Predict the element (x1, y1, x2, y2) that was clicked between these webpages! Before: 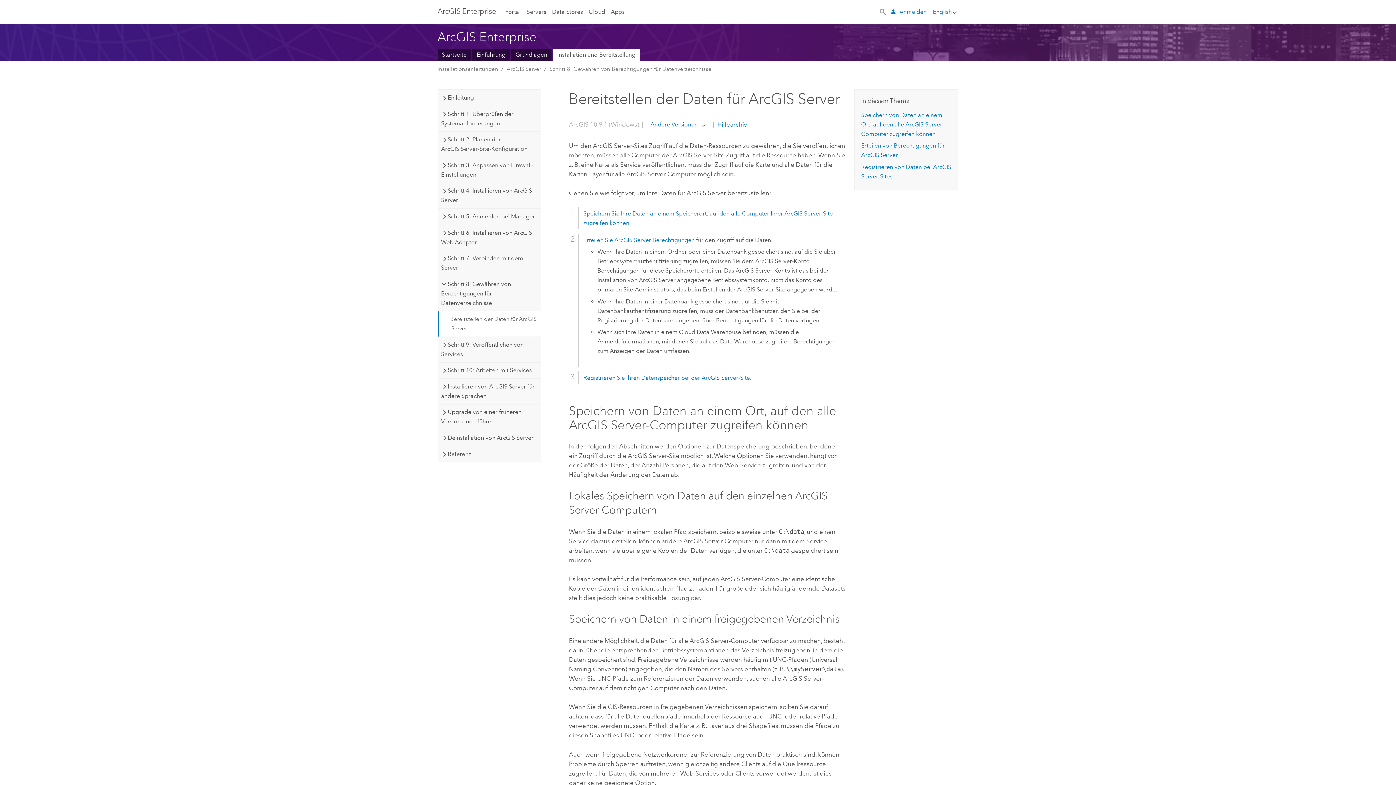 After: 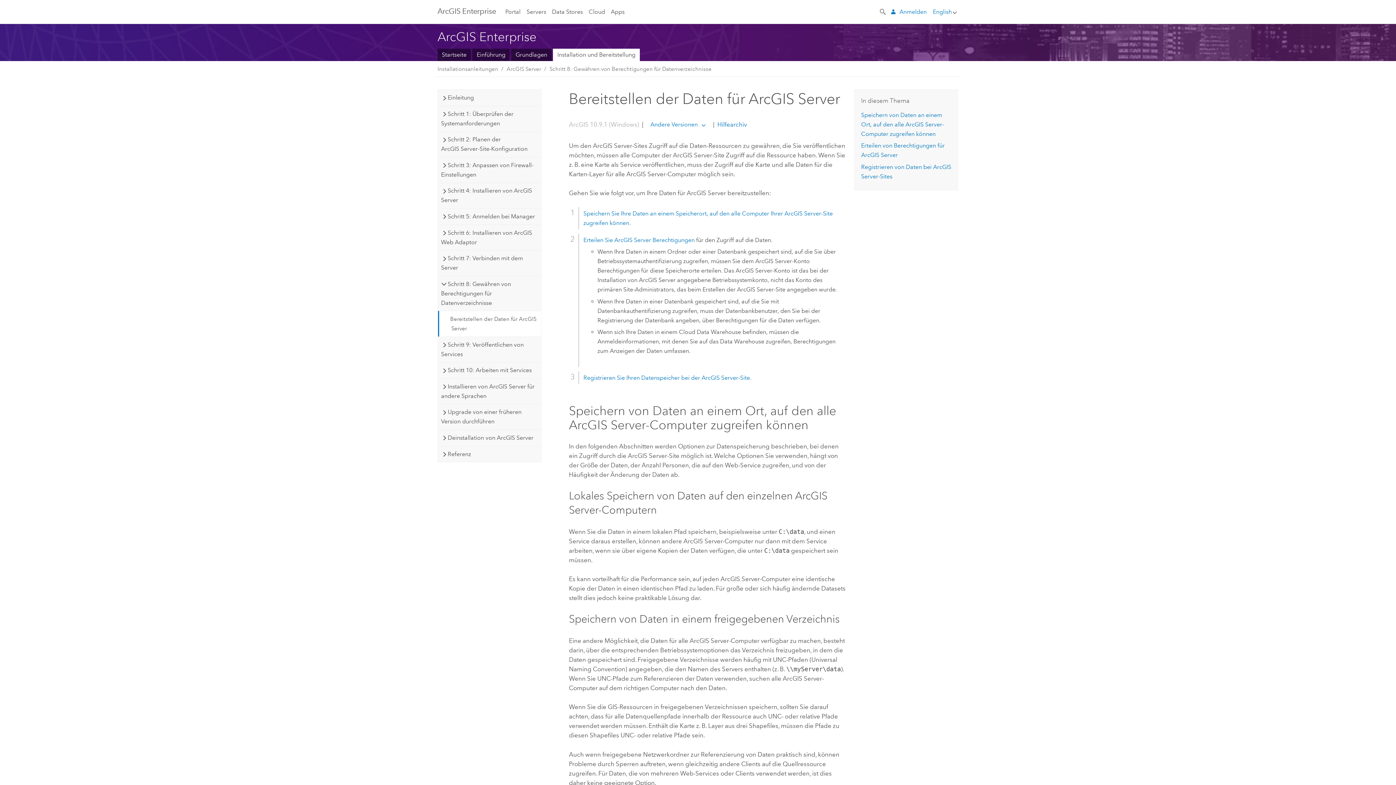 Action: bbox: (541, 64, 711, 73) label: Schritt 8: Gewähren von Berechtigungen für Datenverzeichnisse